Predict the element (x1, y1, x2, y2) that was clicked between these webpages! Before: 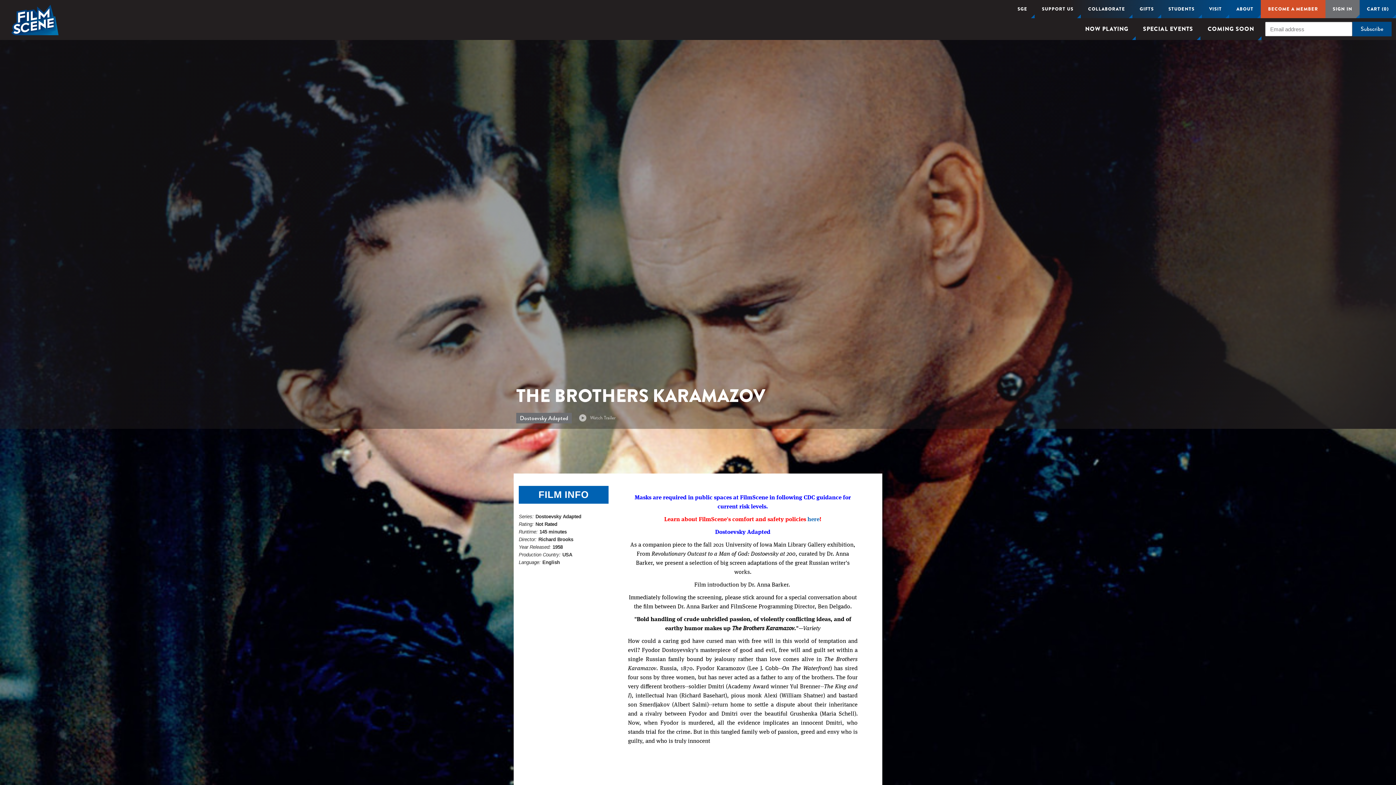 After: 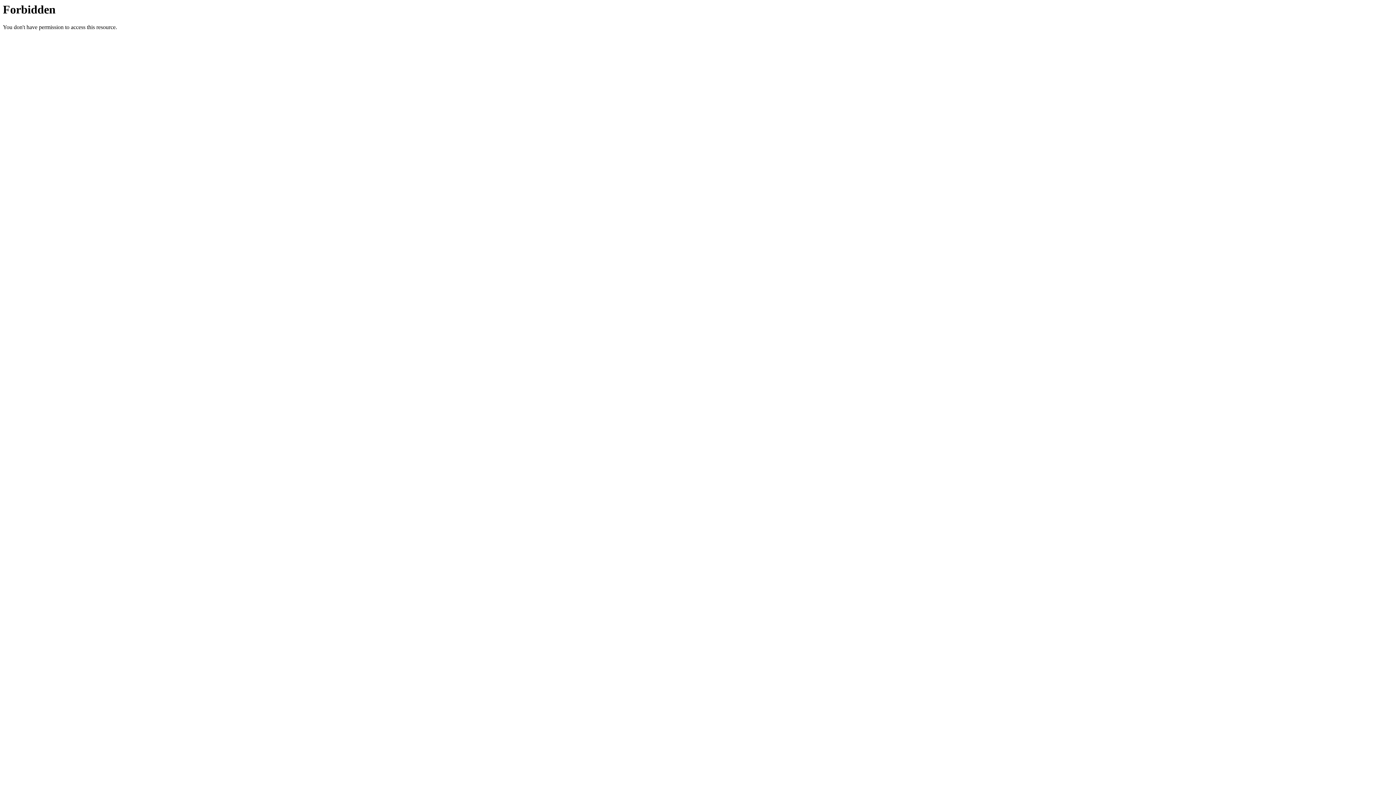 Action: label: VISIT bbox: (1202, 0, 1229, 18)